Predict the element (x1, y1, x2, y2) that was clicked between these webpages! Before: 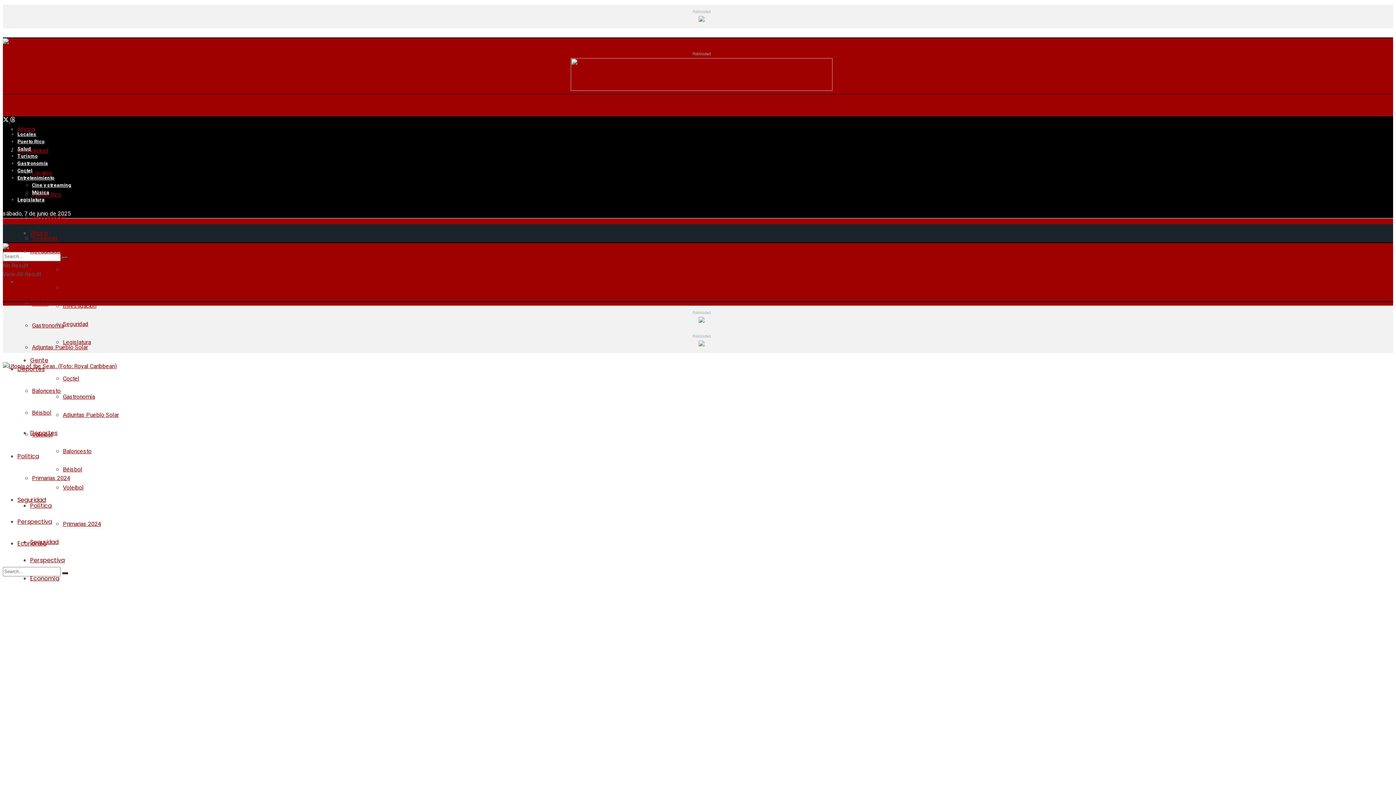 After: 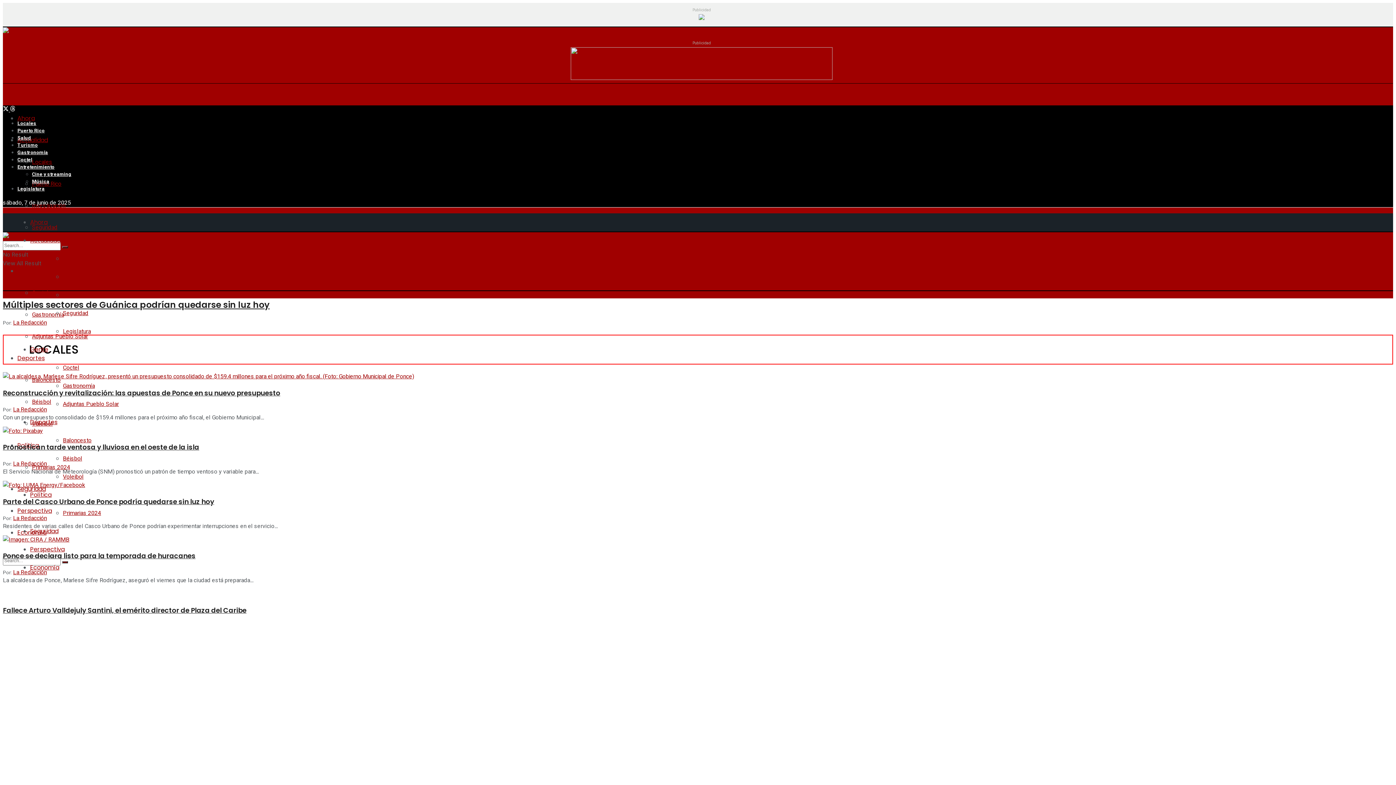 Action: bbox: (17, 130, 36, 138) label: Locales